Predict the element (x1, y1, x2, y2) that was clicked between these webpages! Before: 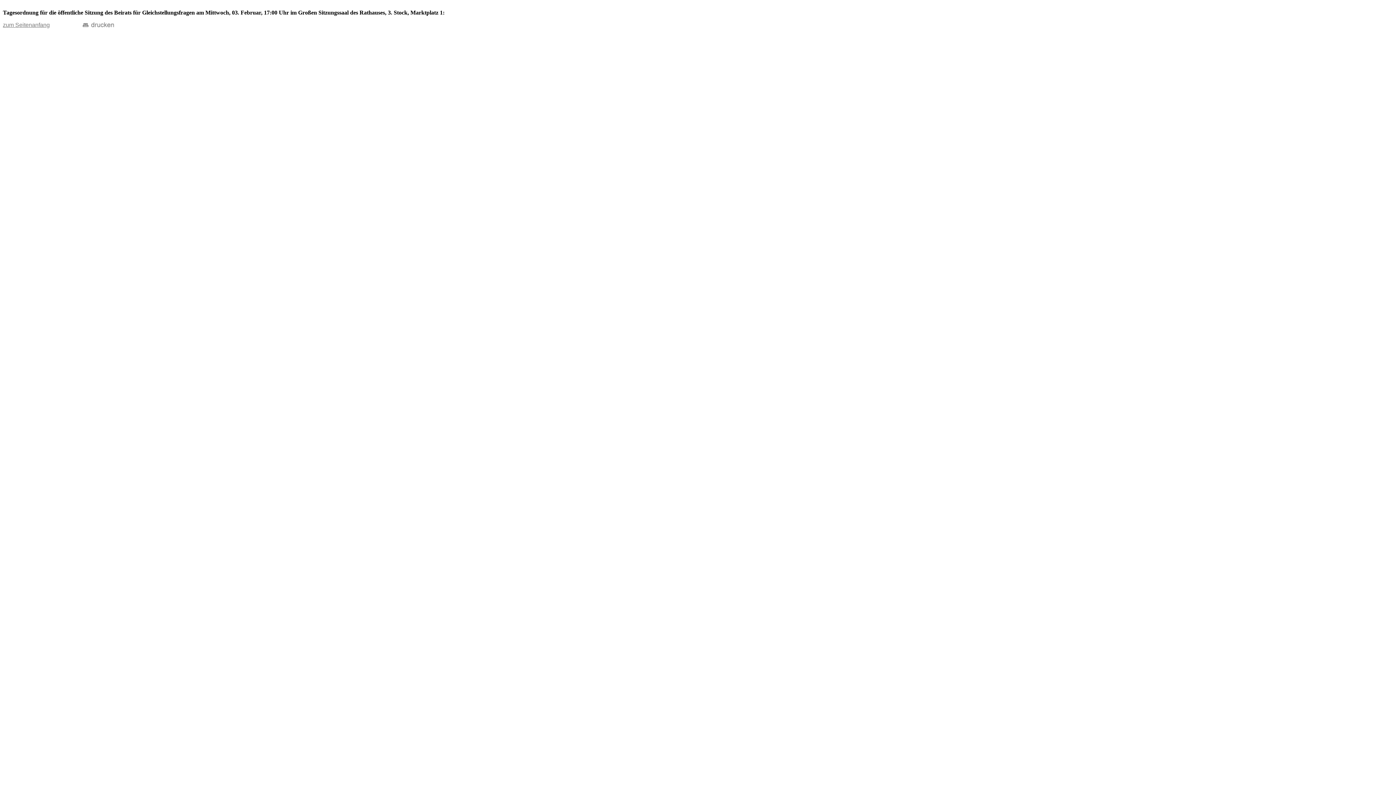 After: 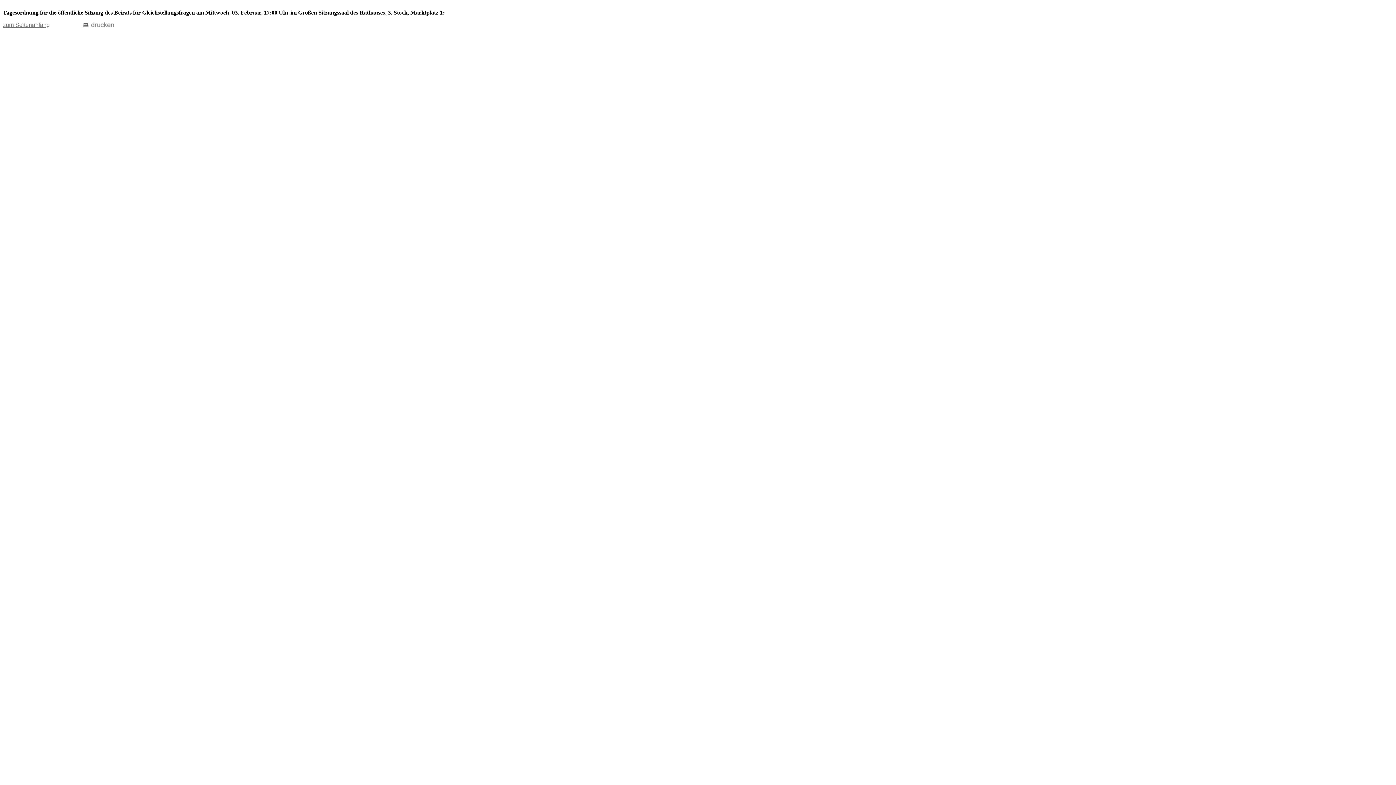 Action: label: zum Seitenanfang bbox: (2, 21, 49, 28)